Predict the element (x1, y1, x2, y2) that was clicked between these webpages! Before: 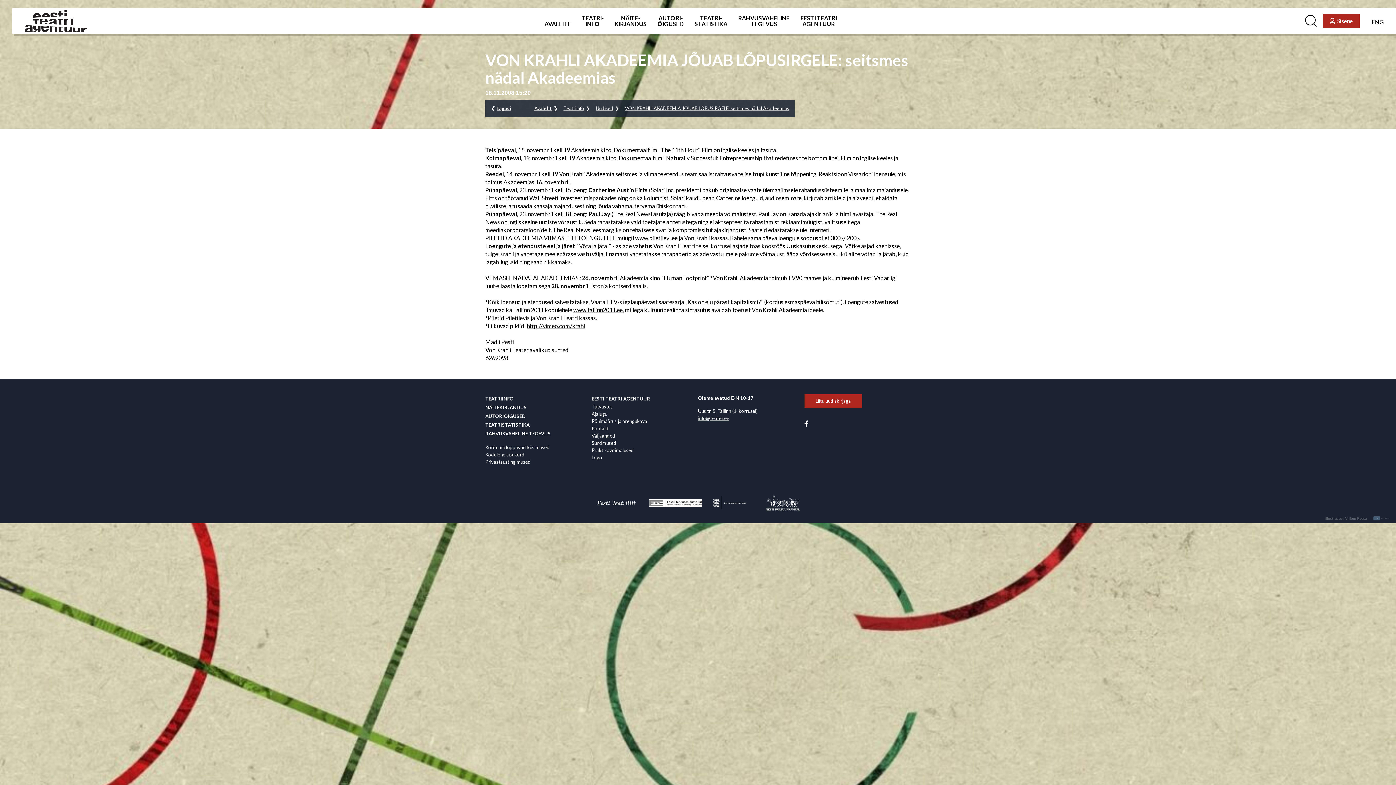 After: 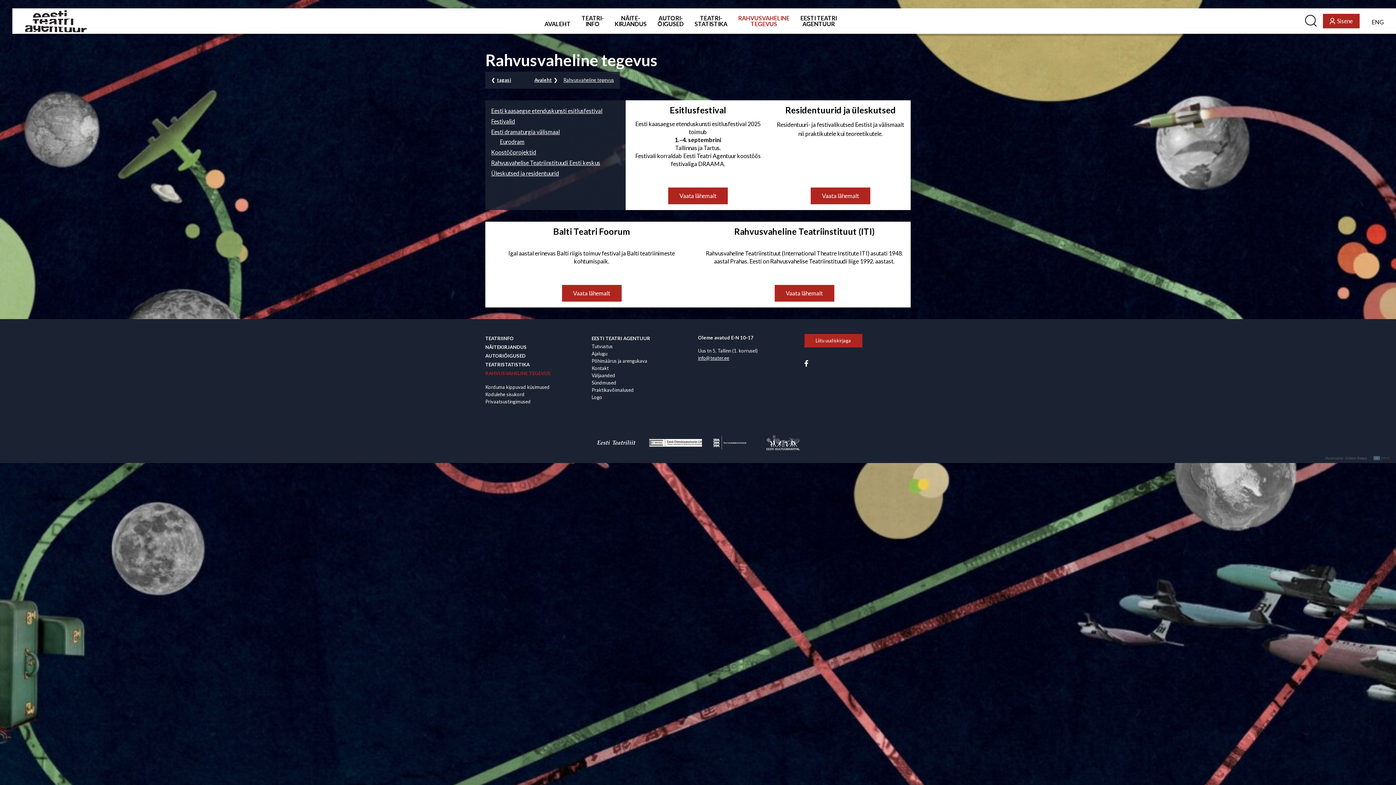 Action: bbox: (738, 15, 789, 26) label: RAHVUSVAHELINE
TEGEVUS